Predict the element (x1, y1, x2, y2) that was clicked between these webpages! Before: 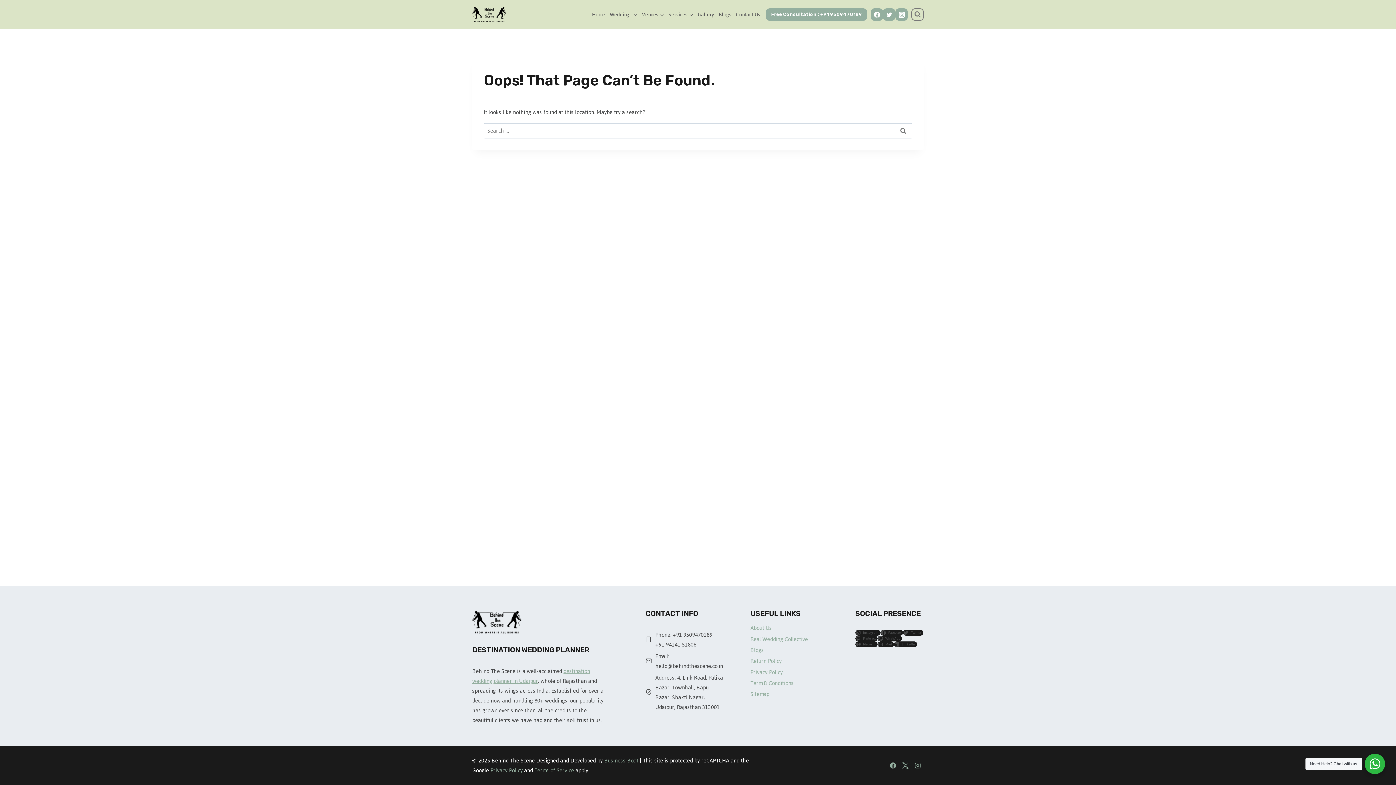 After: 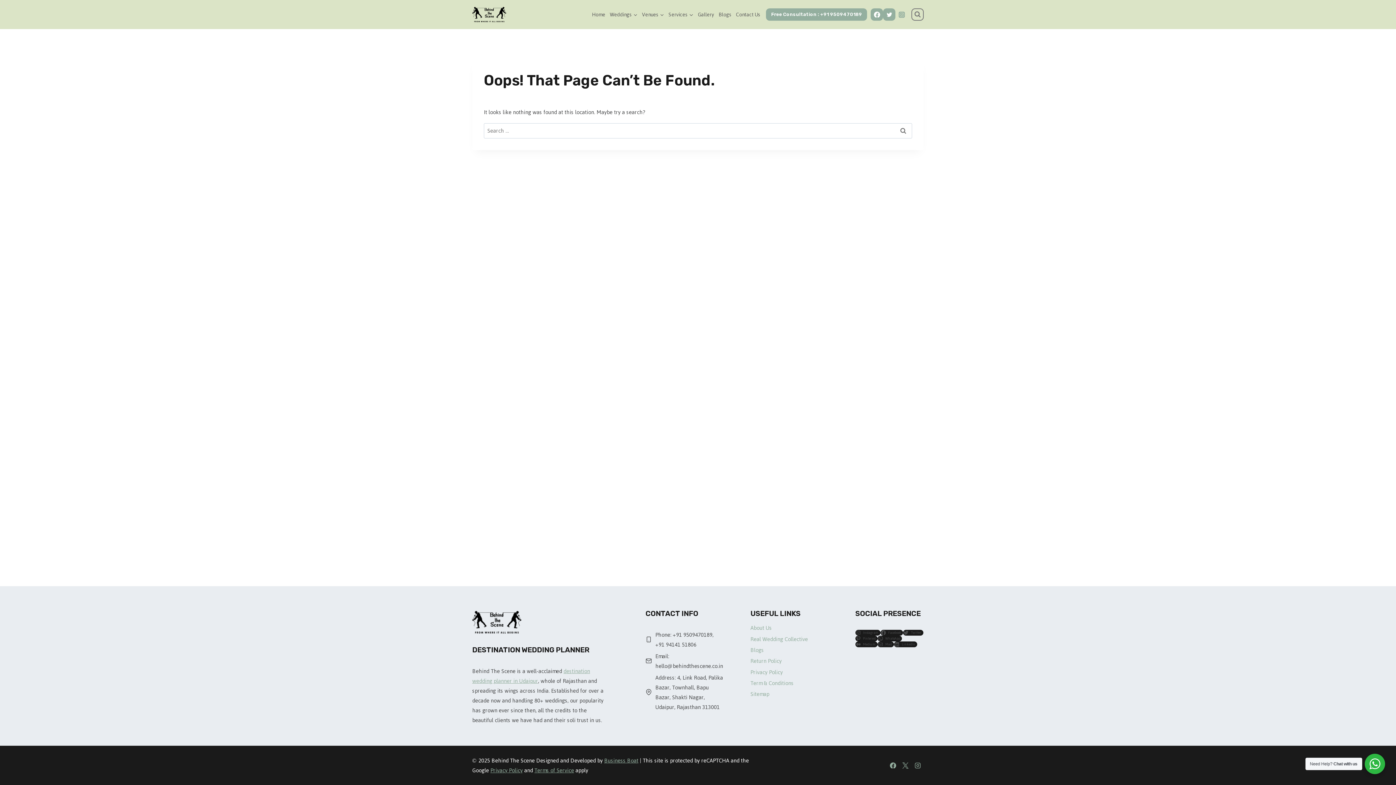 Action: bbox: (895, 8, 908, 20) label: Instagram